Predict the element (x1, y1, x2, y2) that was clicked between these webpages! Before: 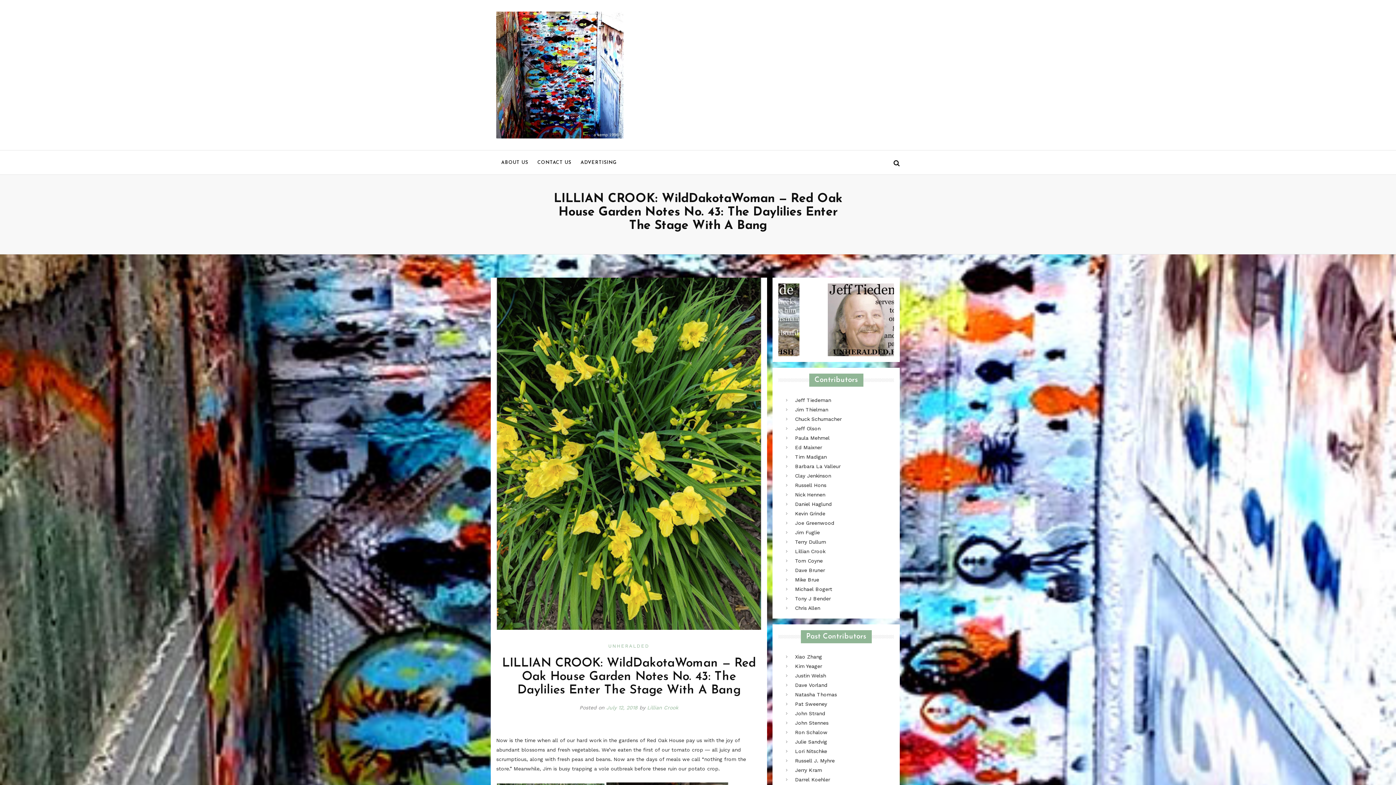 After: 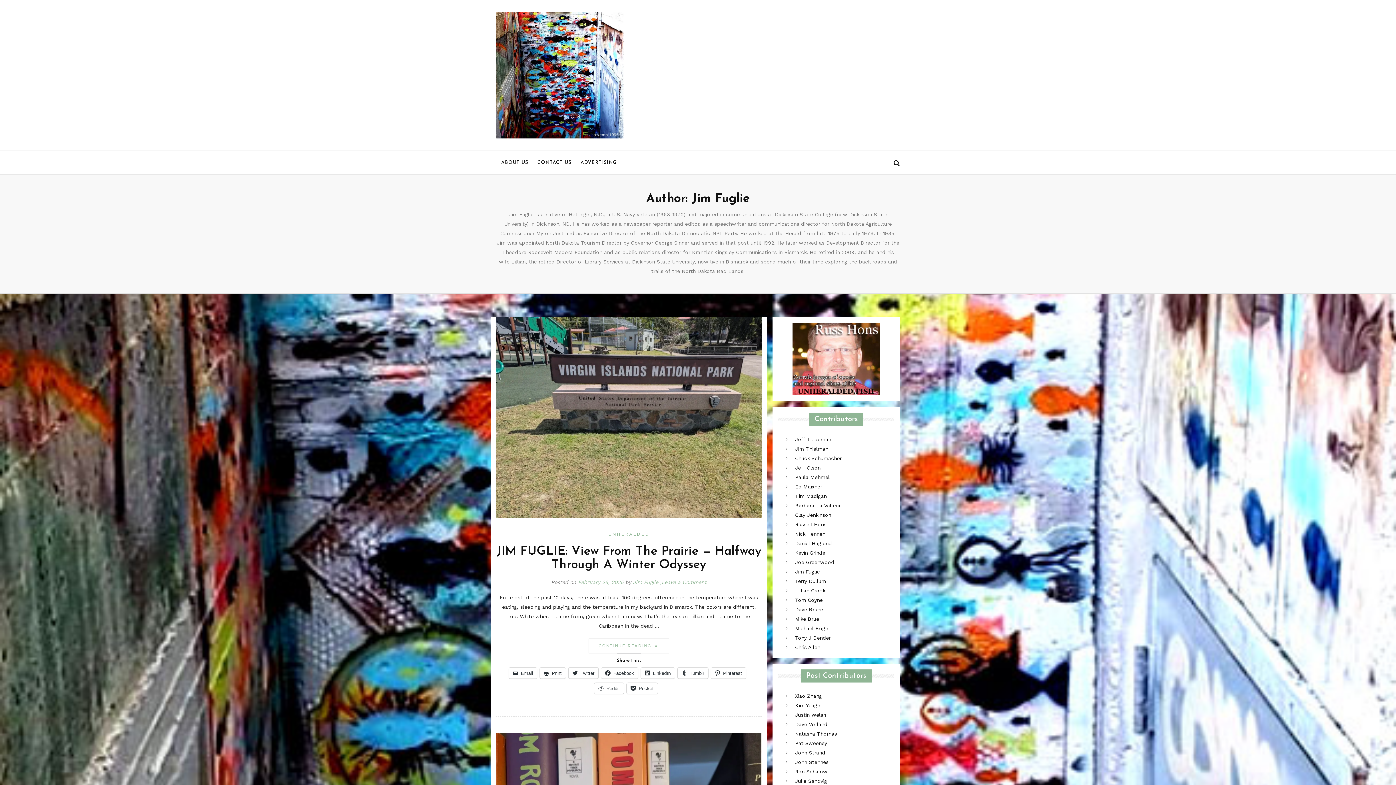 Action: bbox: (778, 283, 894, 356)